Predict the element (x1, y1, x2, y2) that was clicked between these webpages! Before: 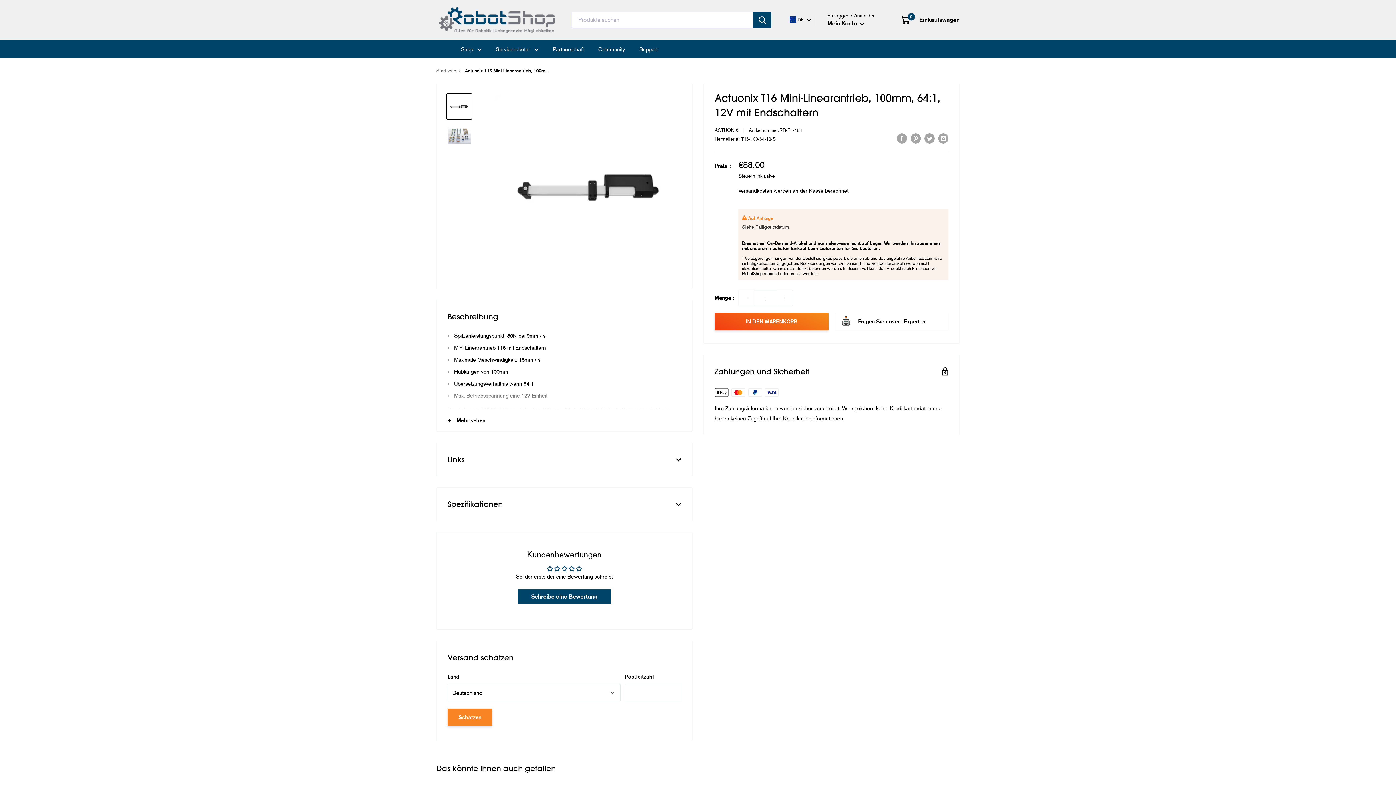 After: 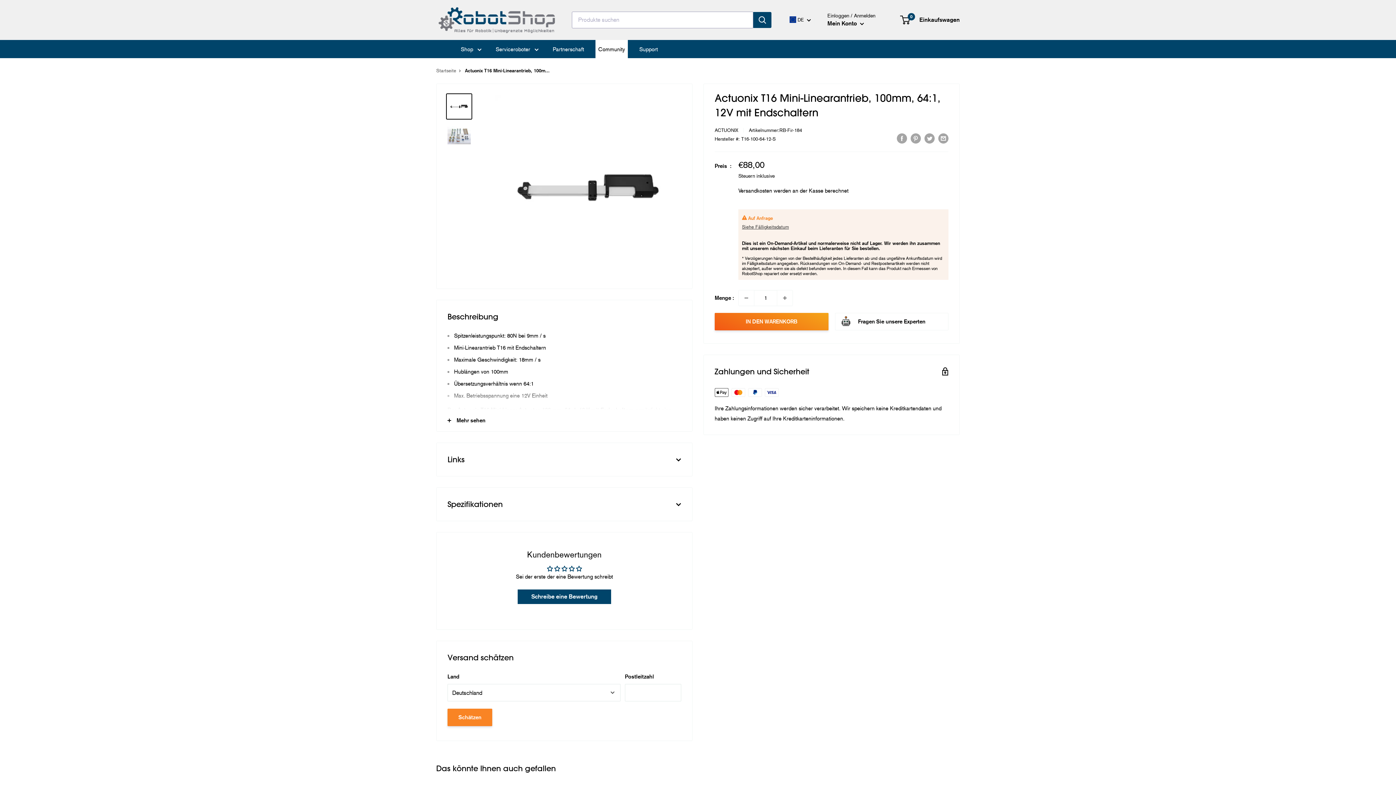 Action: label: Community bbox: (598, 44, 625, 54)